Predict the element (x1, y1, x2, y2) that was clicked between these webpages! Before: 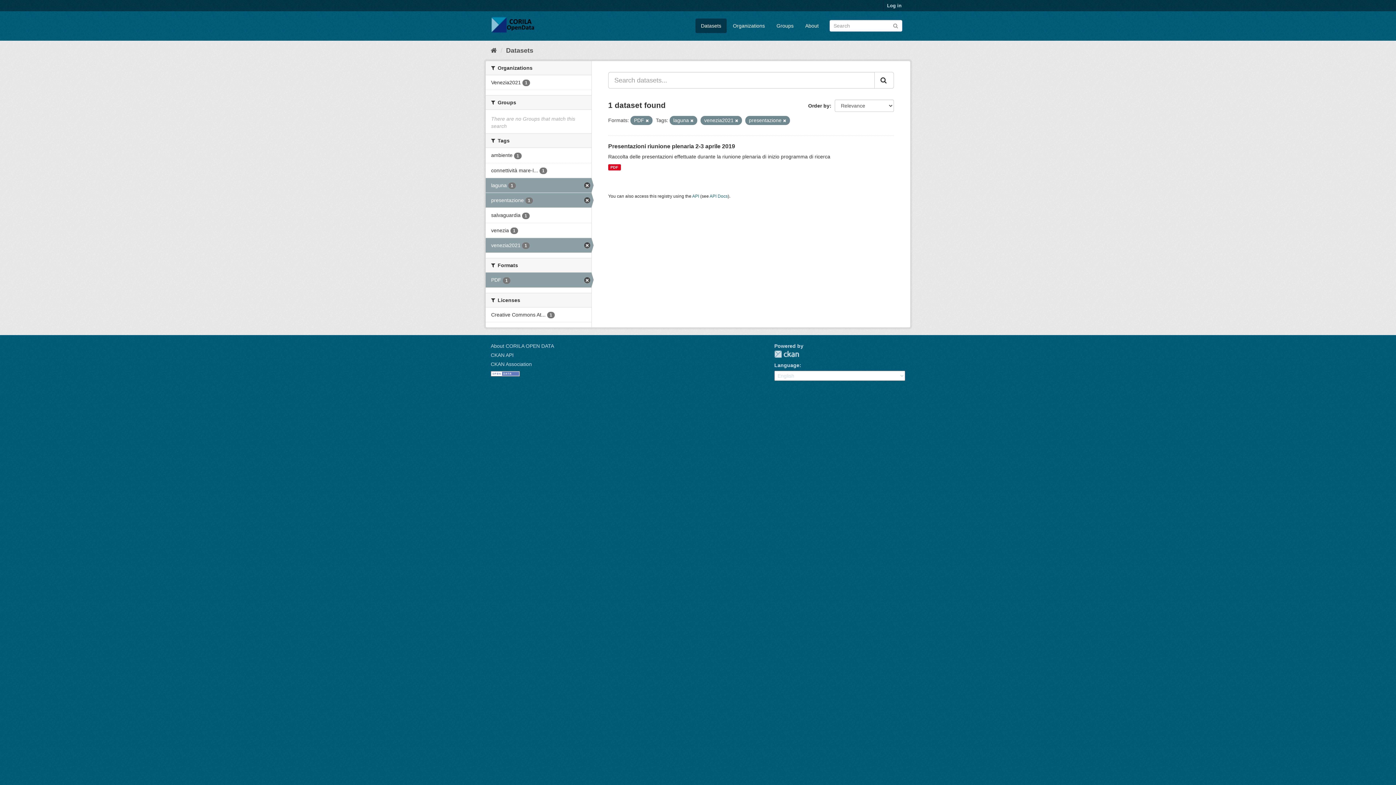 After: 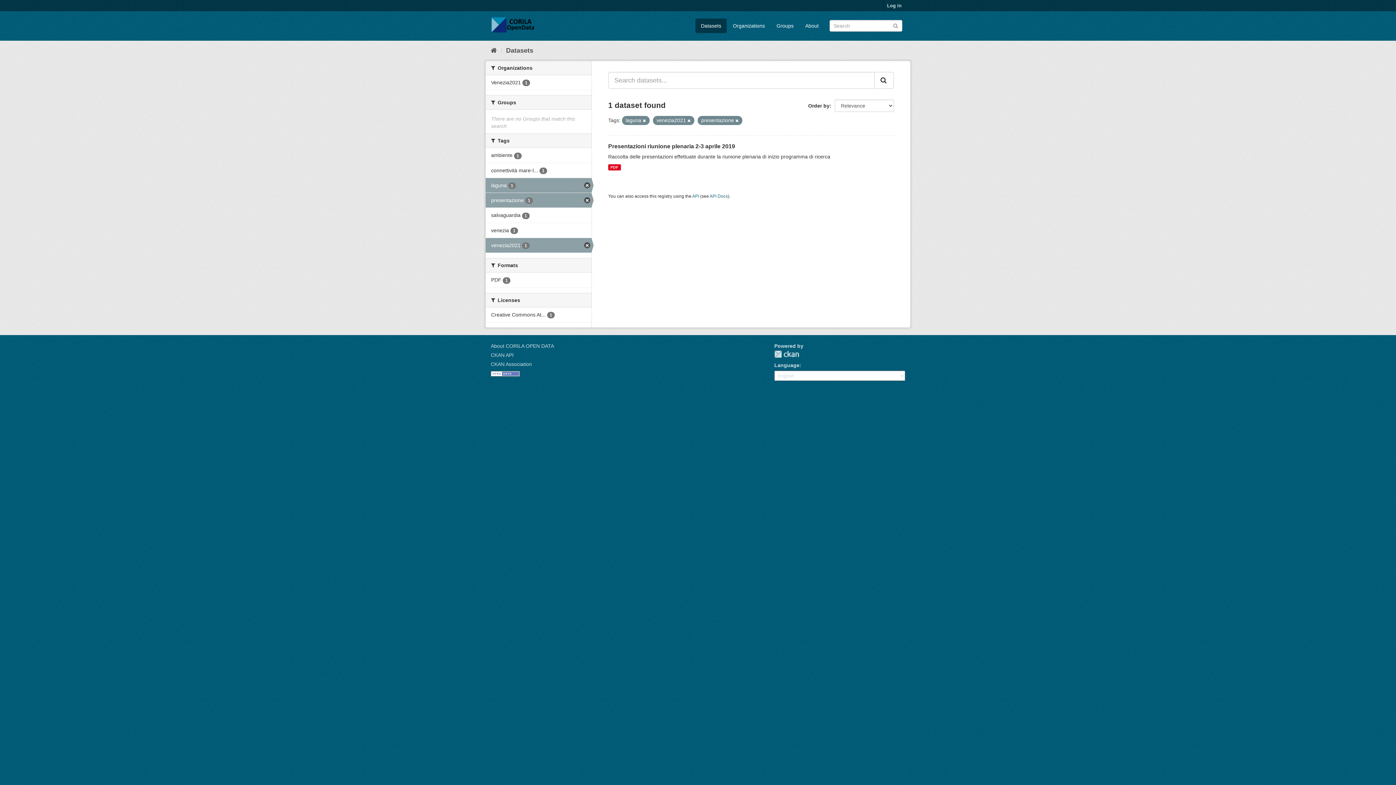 Action: label: PDF 1 bbox: (485, 272, 591, 287)